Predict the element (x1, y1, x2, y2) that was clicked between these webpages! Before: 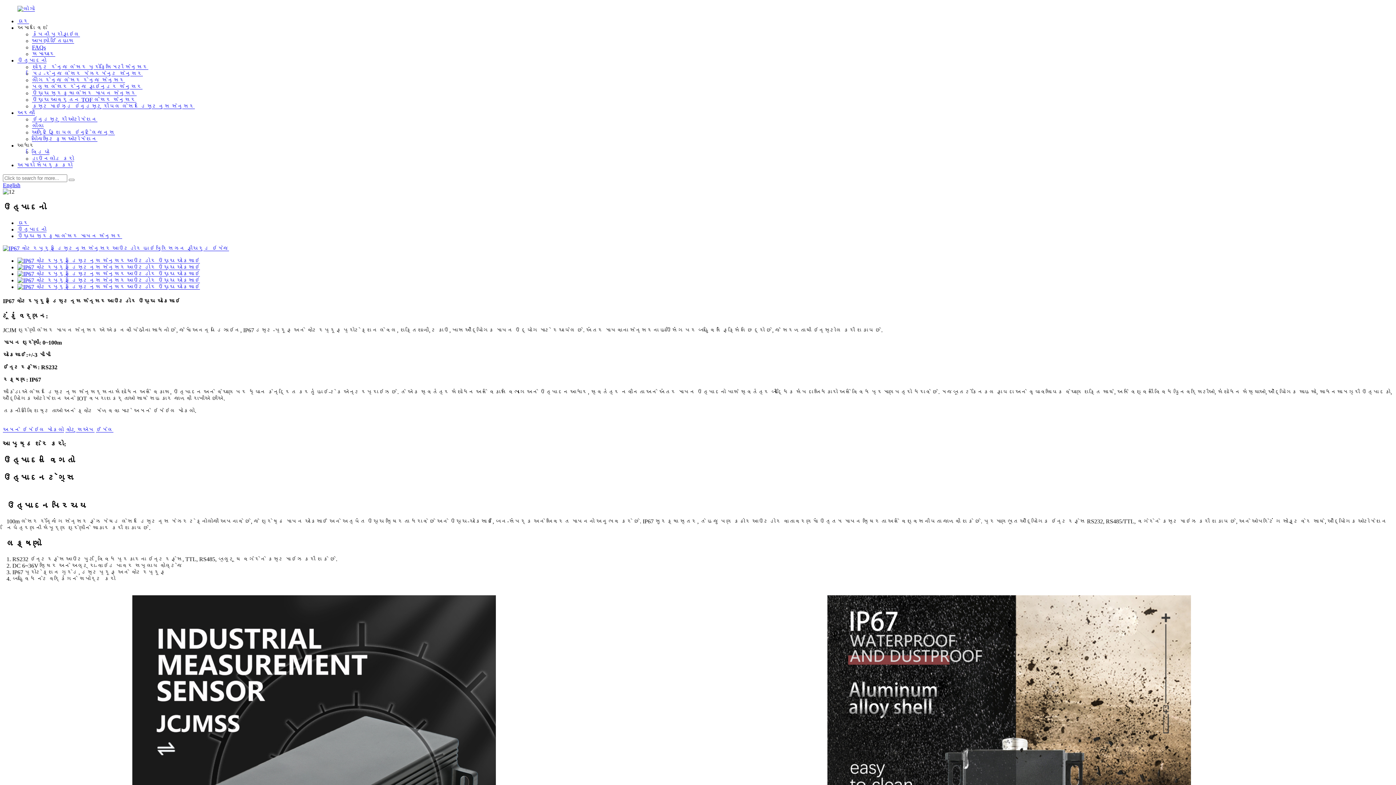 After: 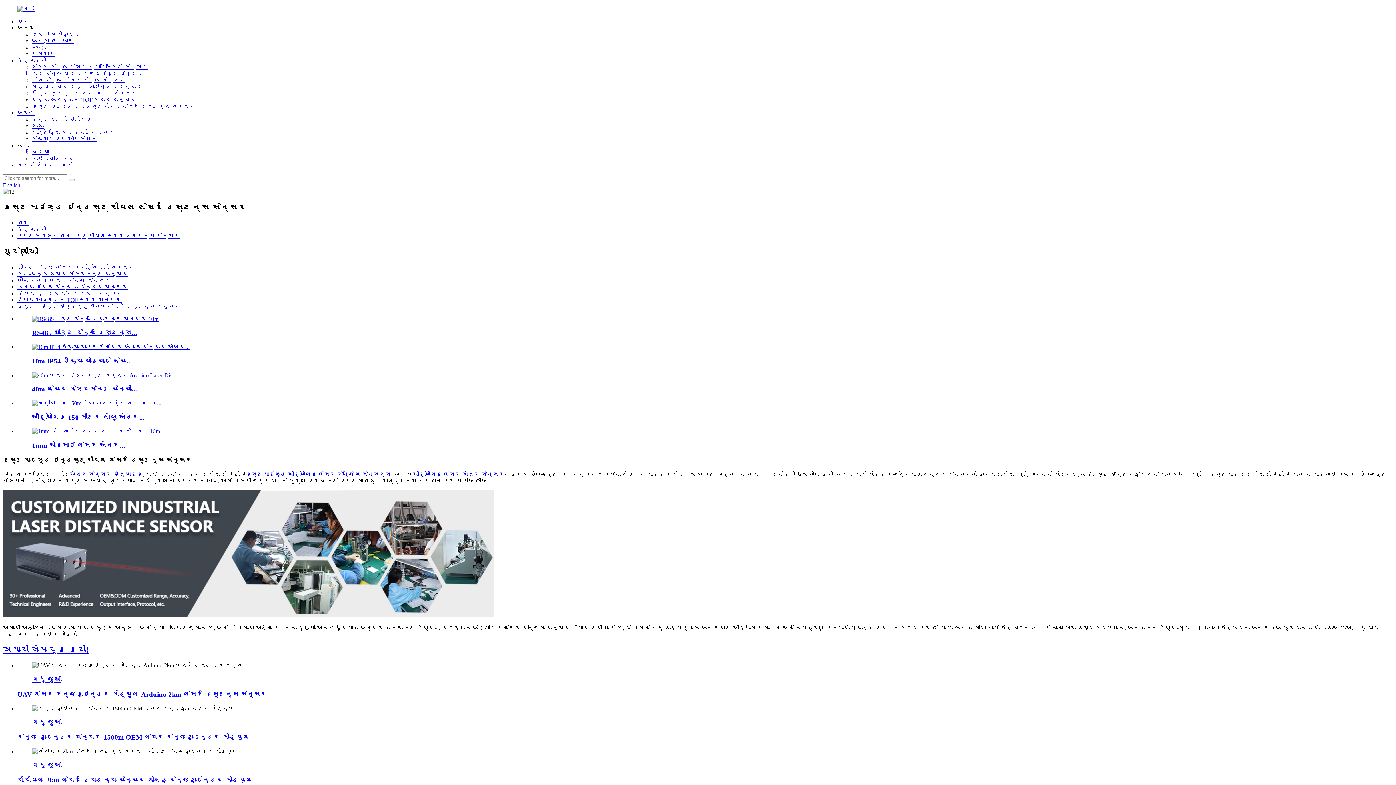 Action: label: કસ્ટમાઇઝ્ડ ઇન્ડસ્ટ્રીયલ લેસર ડિસ્ટન્સ સેન્સર bbox: (32, 103, 194, 109)